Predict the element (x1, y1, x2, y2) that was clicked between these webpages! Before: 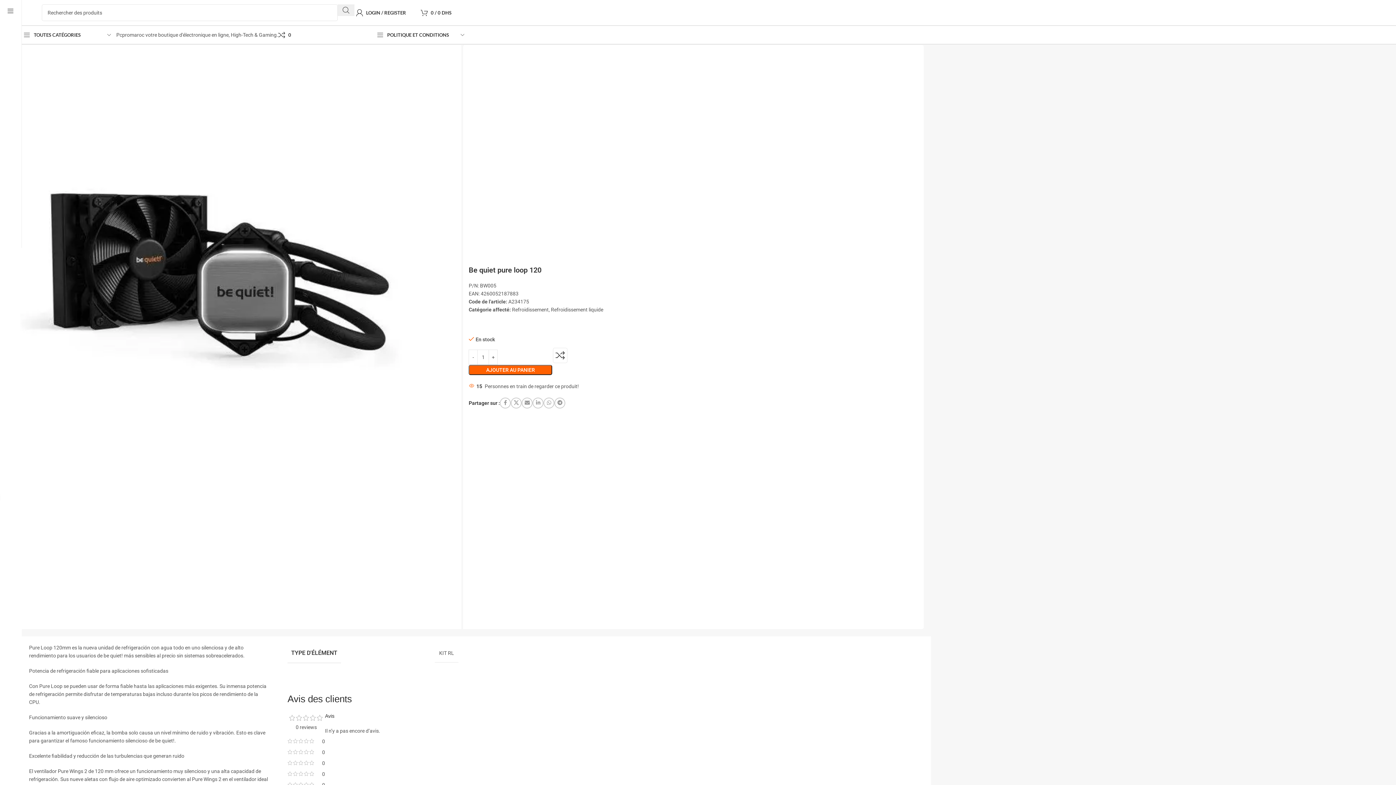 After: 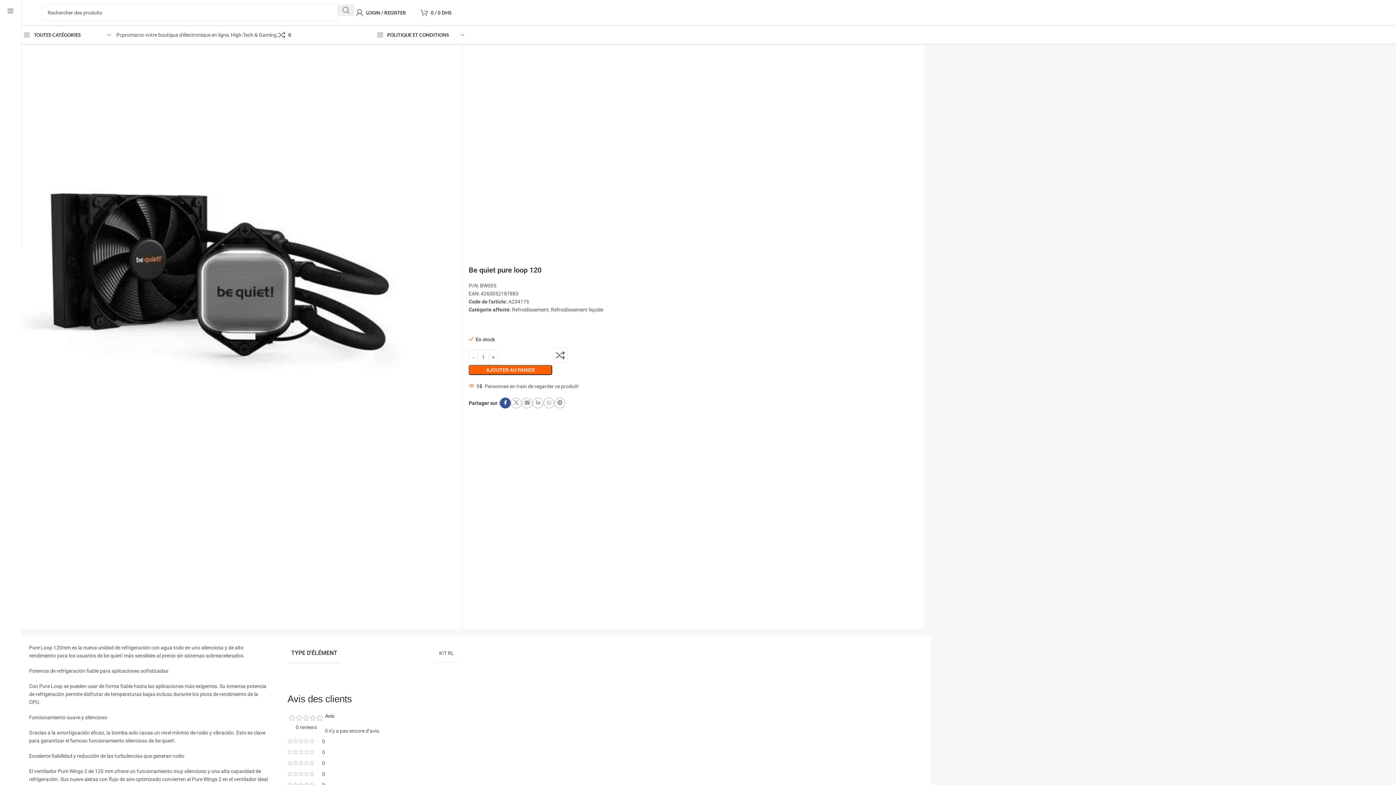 Action: bbox: (500, 397, 511, 408) label: Facebook social link